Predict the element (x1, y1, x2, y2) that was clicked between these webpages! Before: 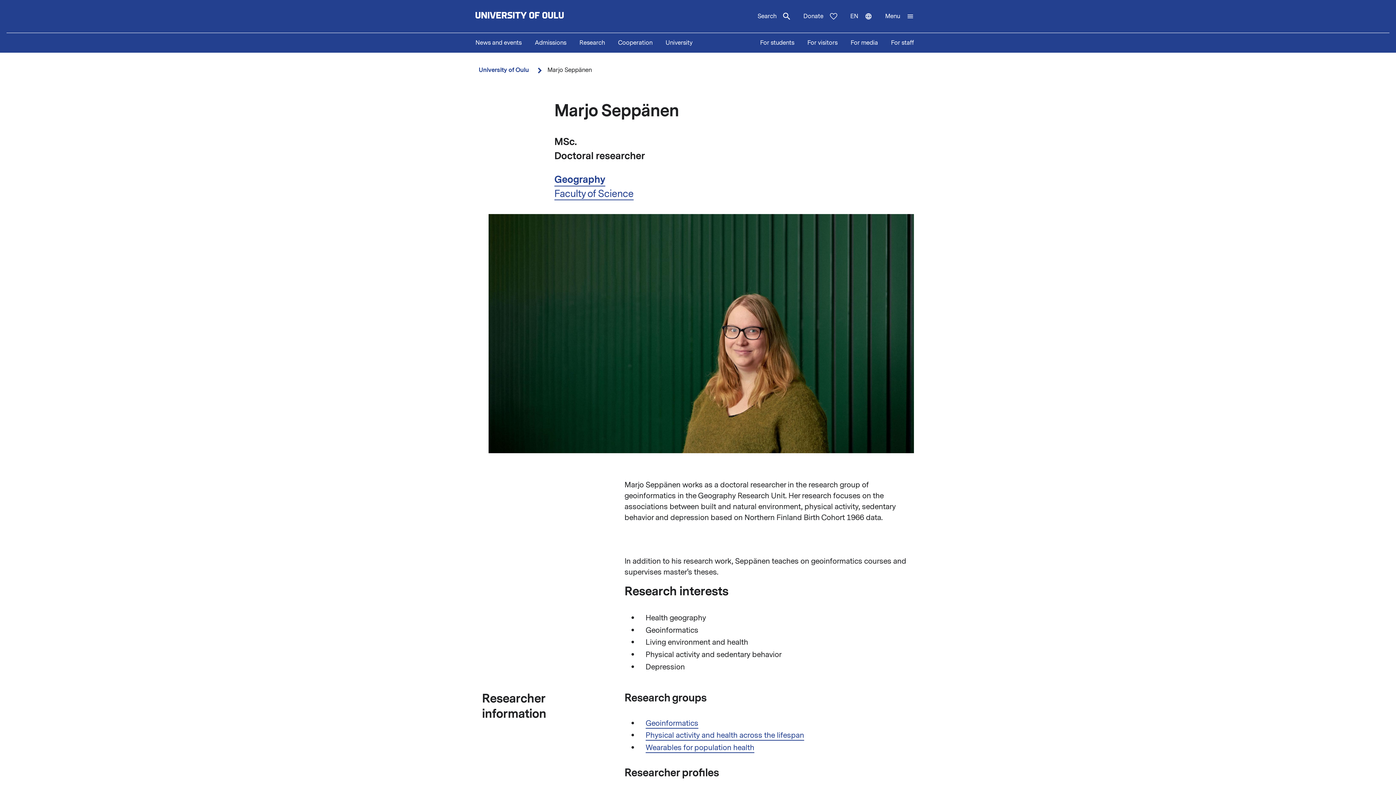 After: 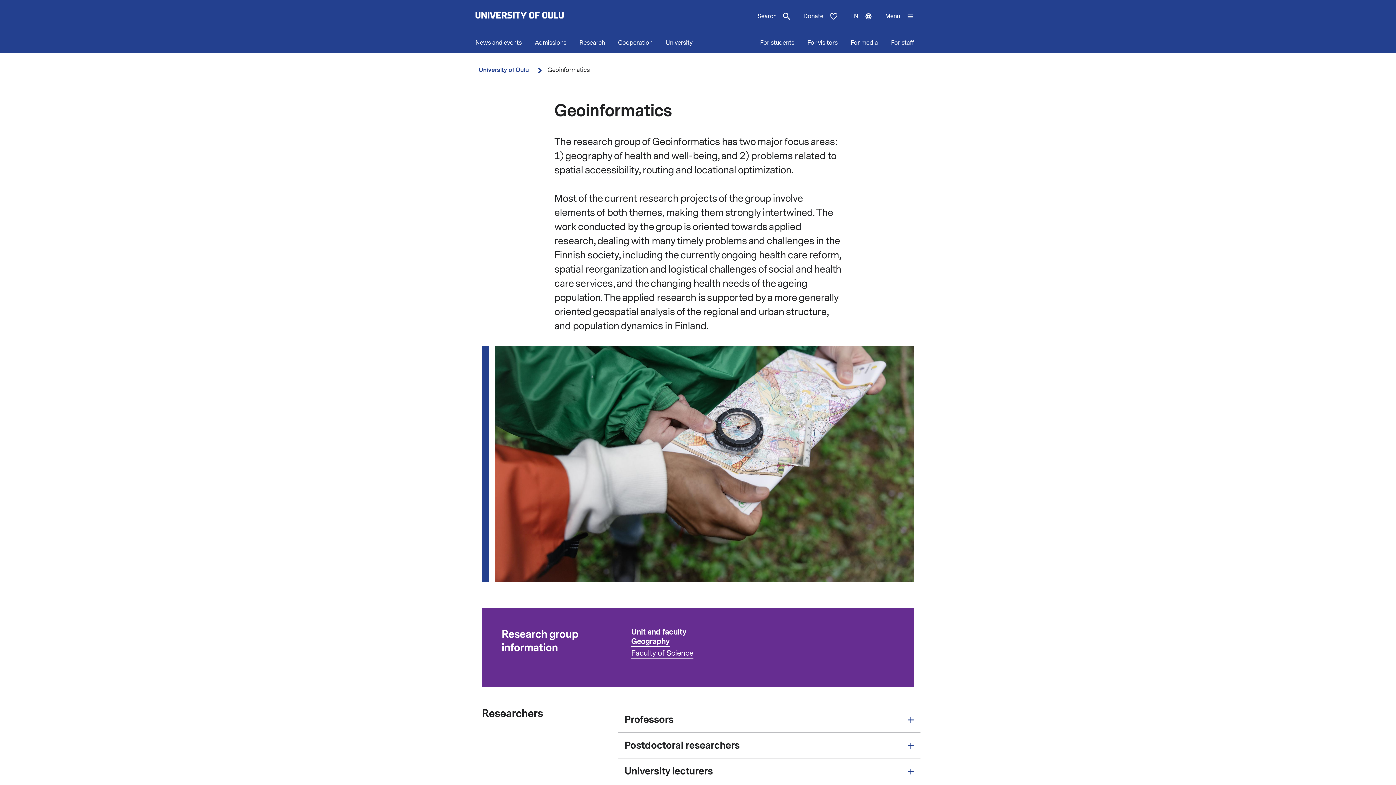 Action: bbox: (645, 718, 698, 728) label: Geoinformatics